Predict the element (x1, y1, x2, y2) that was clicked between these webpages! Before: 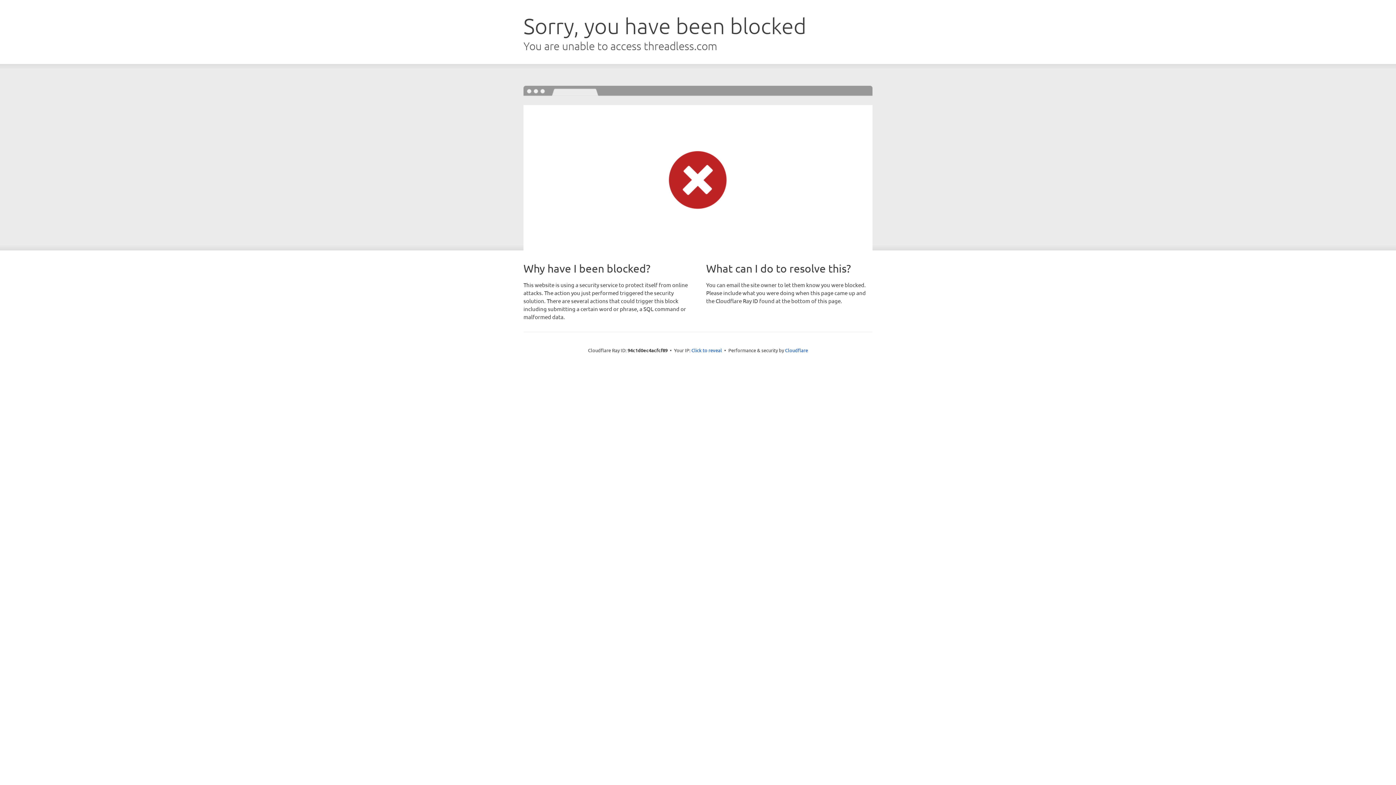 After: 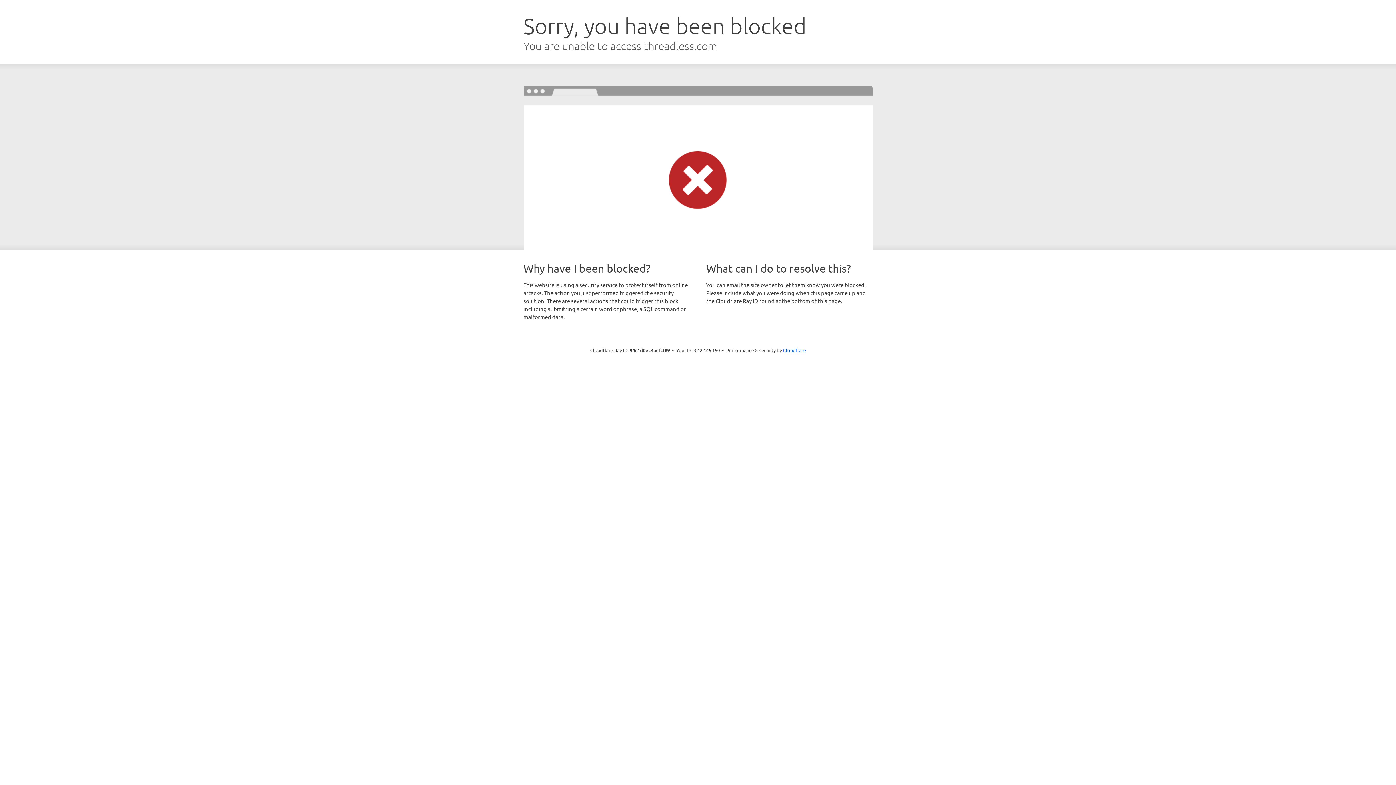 Action: bbox: (691, 346, 722, 353) label: Click to reveal